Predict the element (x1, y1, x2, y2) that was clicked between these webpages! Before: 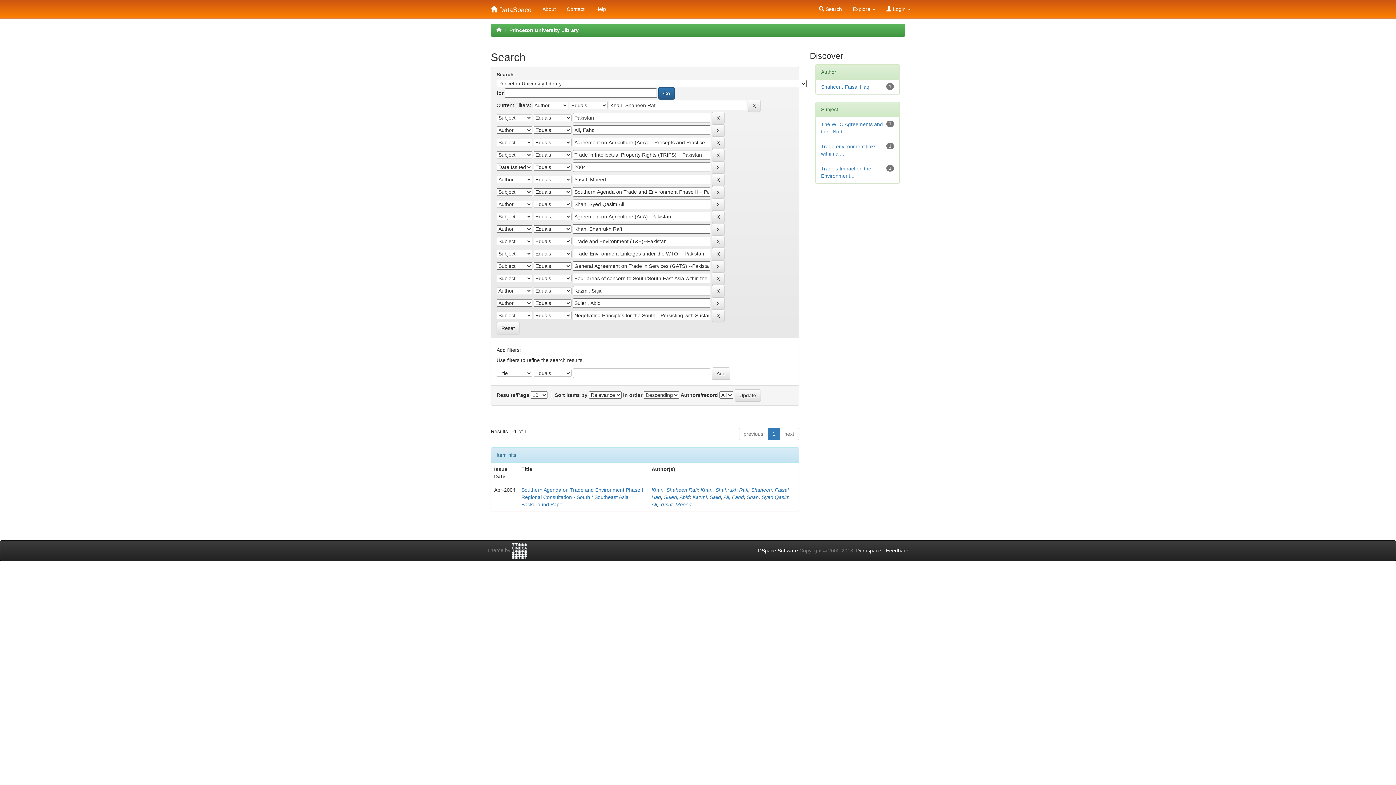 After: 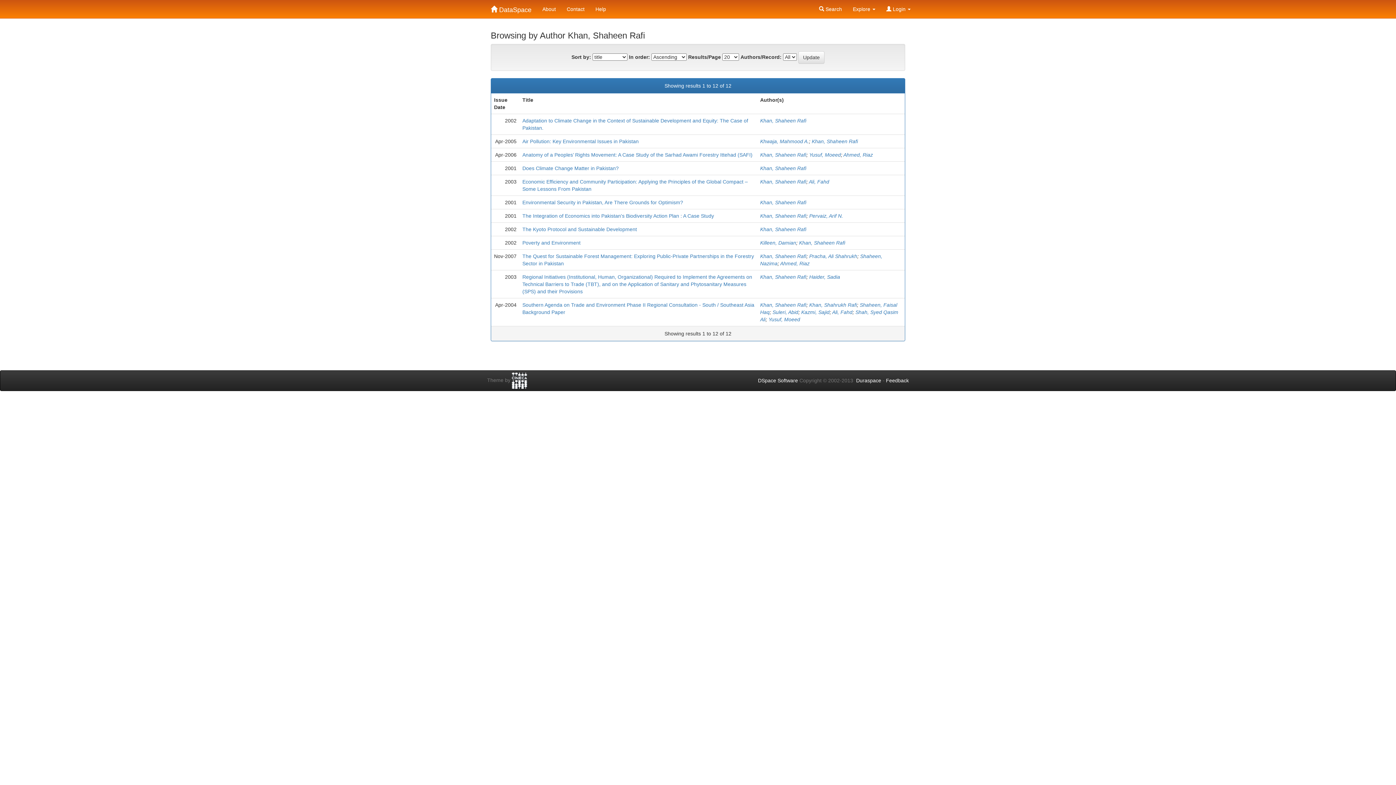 Action: bbox: (651, 487, 697, 493) label: Khan, Shaheen Rafi